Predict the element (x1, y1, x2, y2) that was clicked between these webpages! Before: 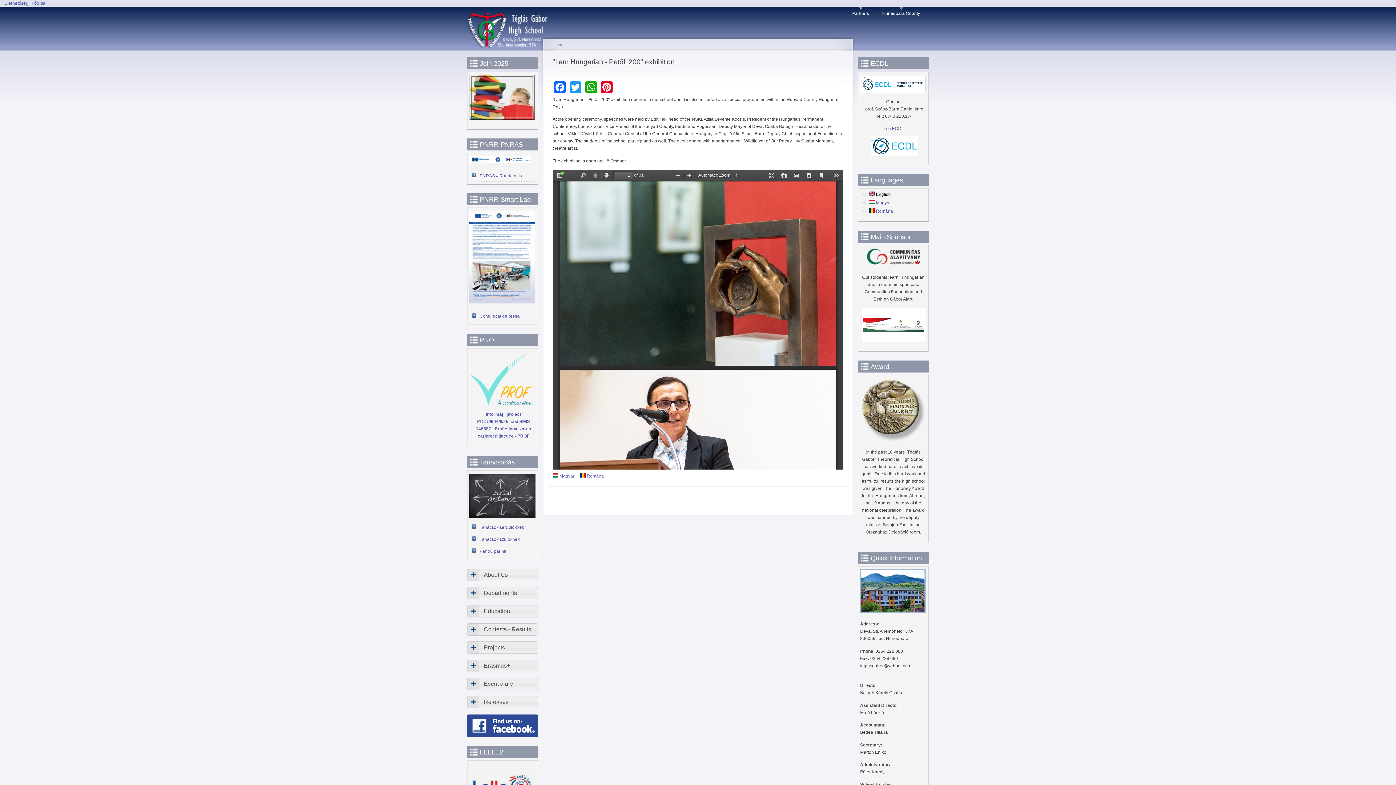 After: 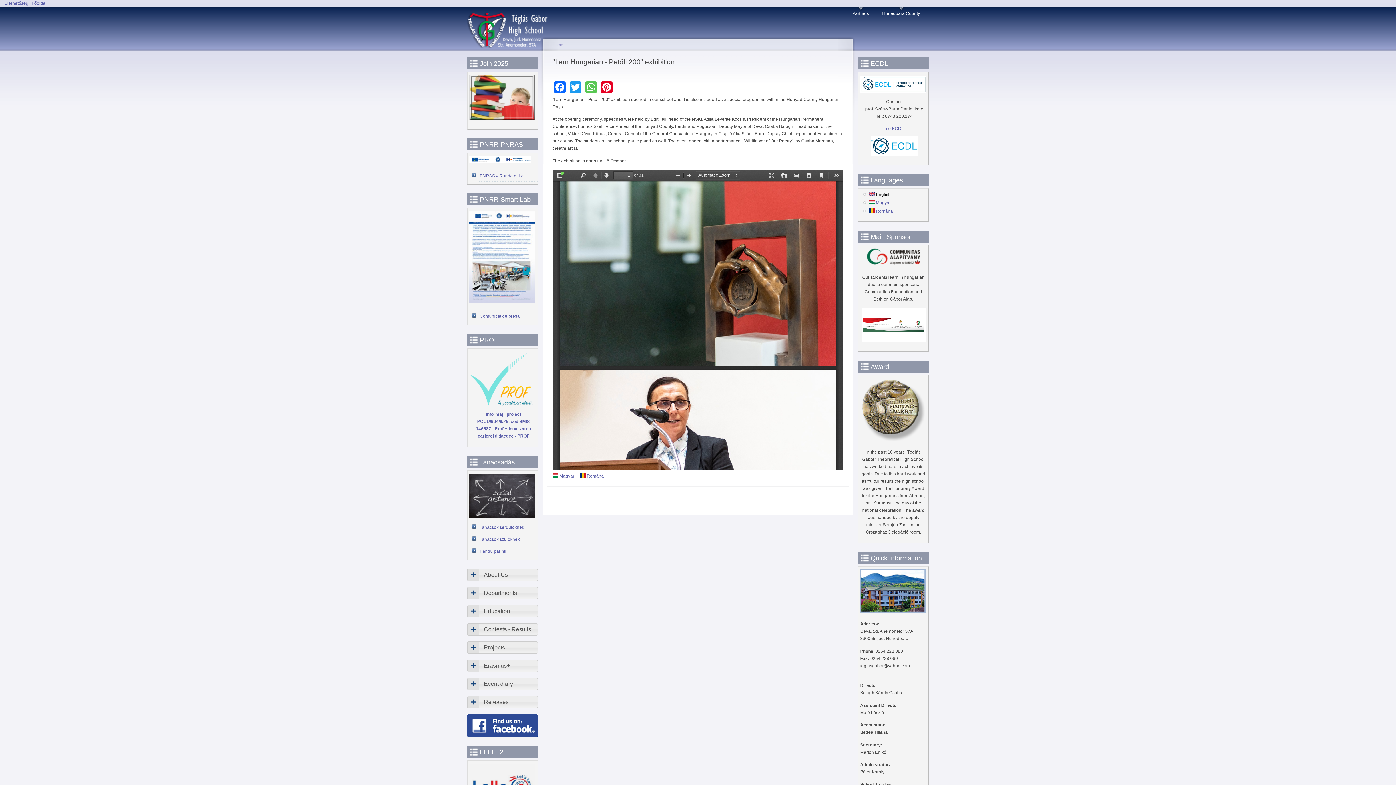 Action: bbox: (584, 80, 598, 93) label: WhatsApp